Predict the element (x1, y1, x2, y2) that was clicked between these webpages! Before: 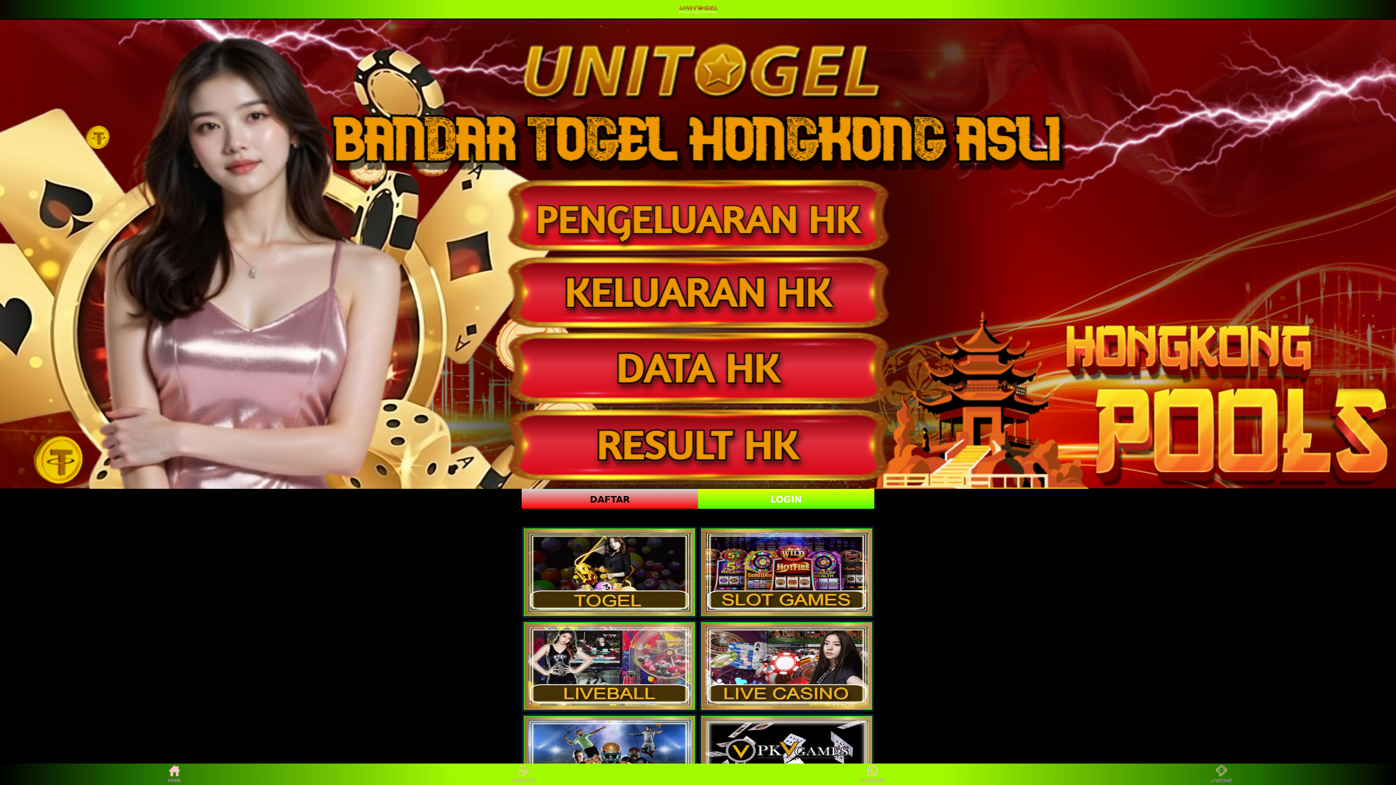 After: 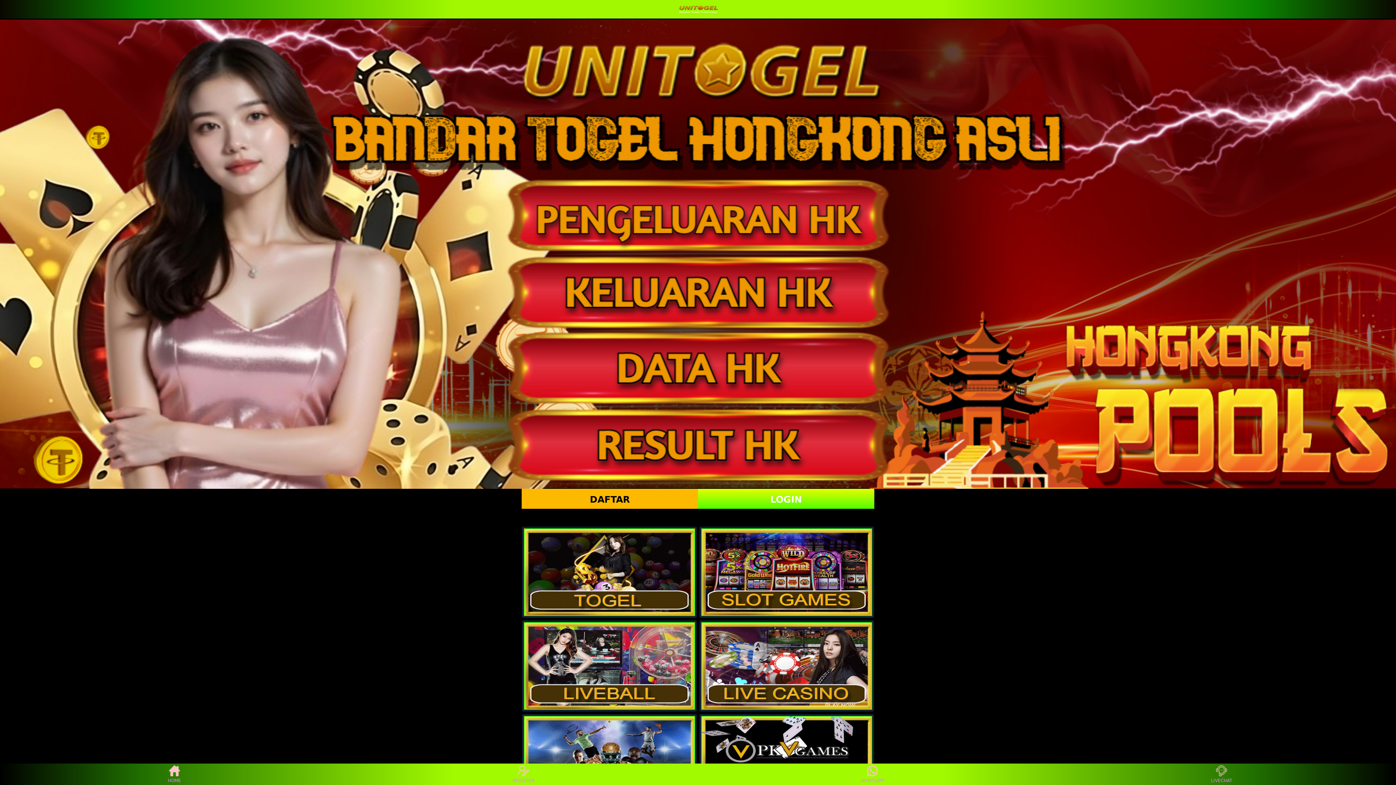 Action: label: DAFTAR bbox: (521, 489, 698, 509)